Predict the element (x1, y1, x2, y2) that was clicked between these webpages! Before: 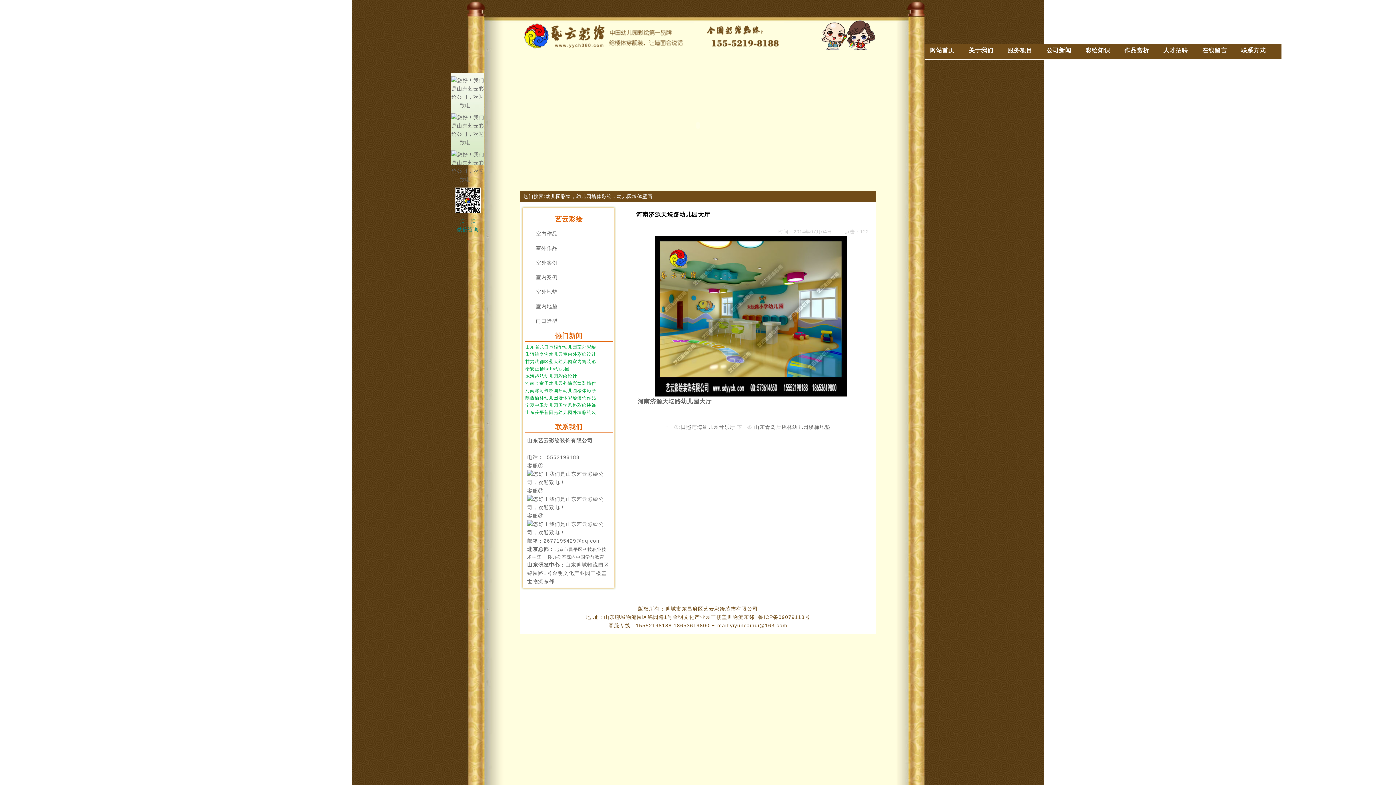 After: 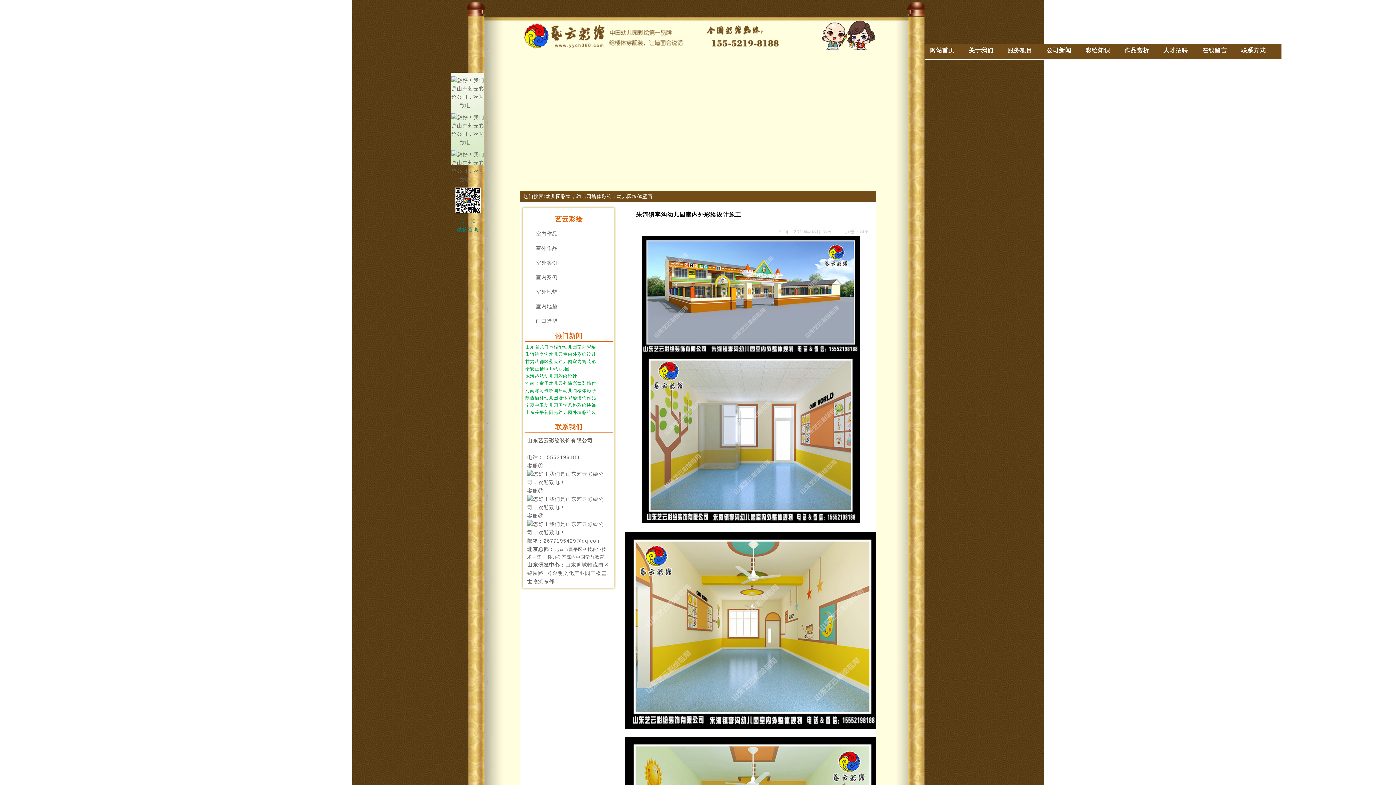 Action: label: 朱河镇李沟幼儿园室内外彩绘设计 bbox: (525, 352, 596, 357)